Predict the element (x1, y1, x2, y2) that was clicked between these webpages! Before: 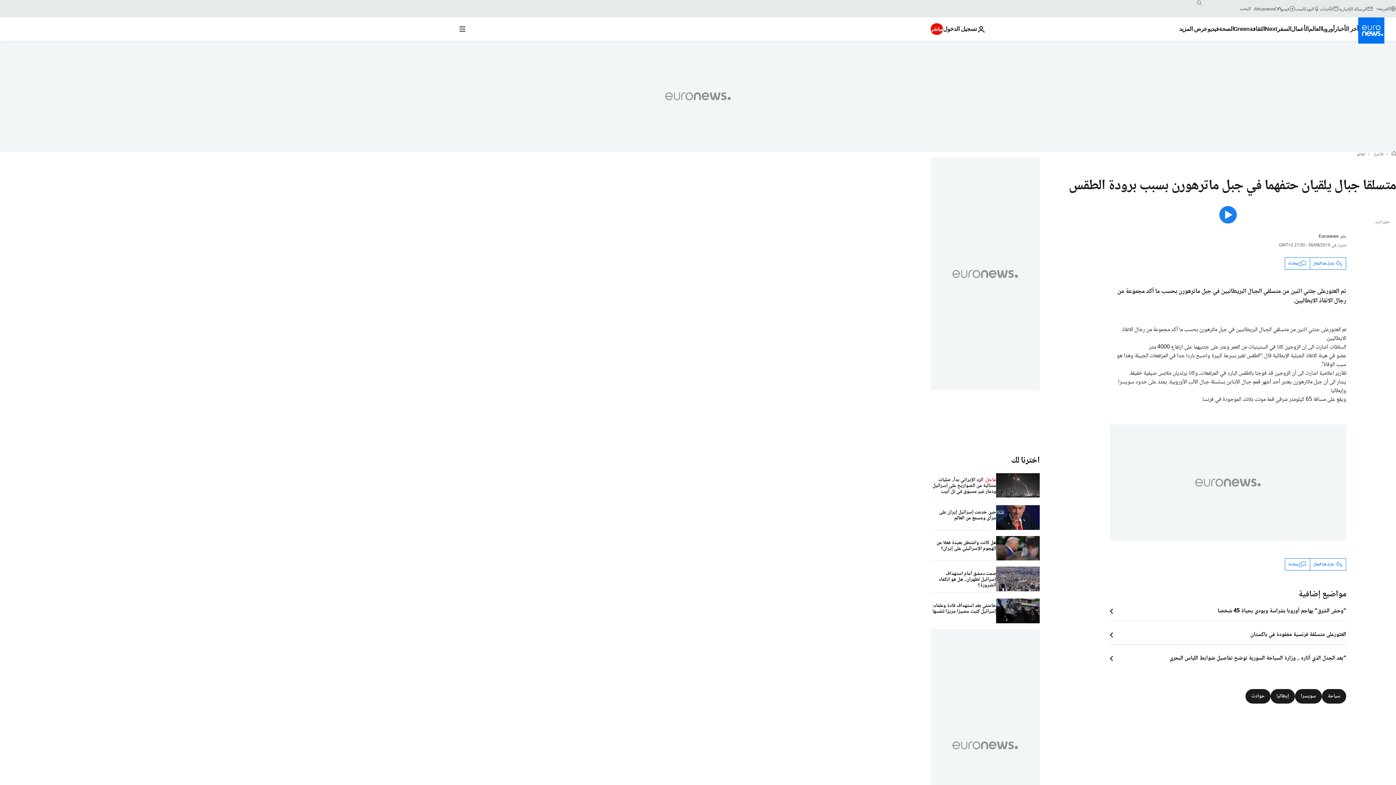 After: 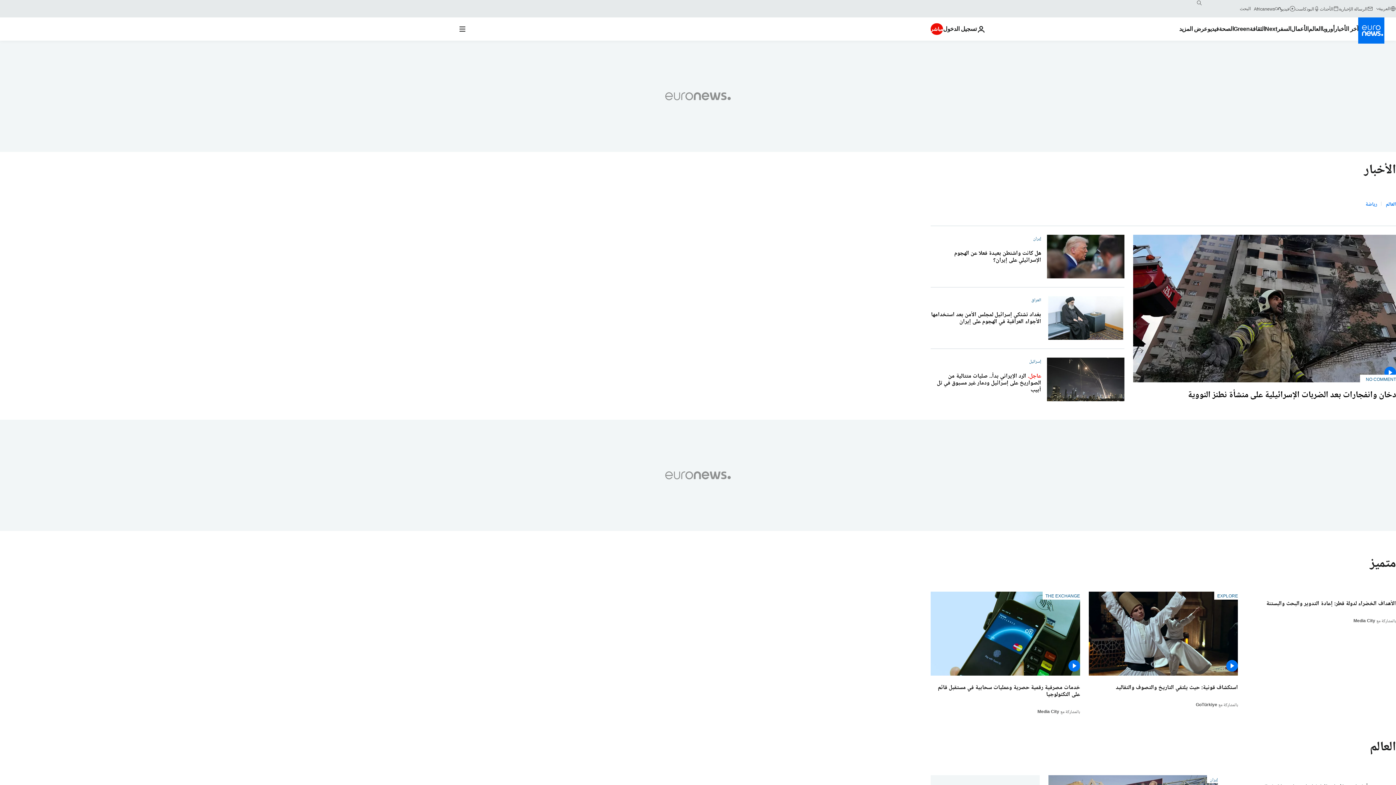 Action: label: Read more about العالم bbox: (1308, 17, 1321, 40)